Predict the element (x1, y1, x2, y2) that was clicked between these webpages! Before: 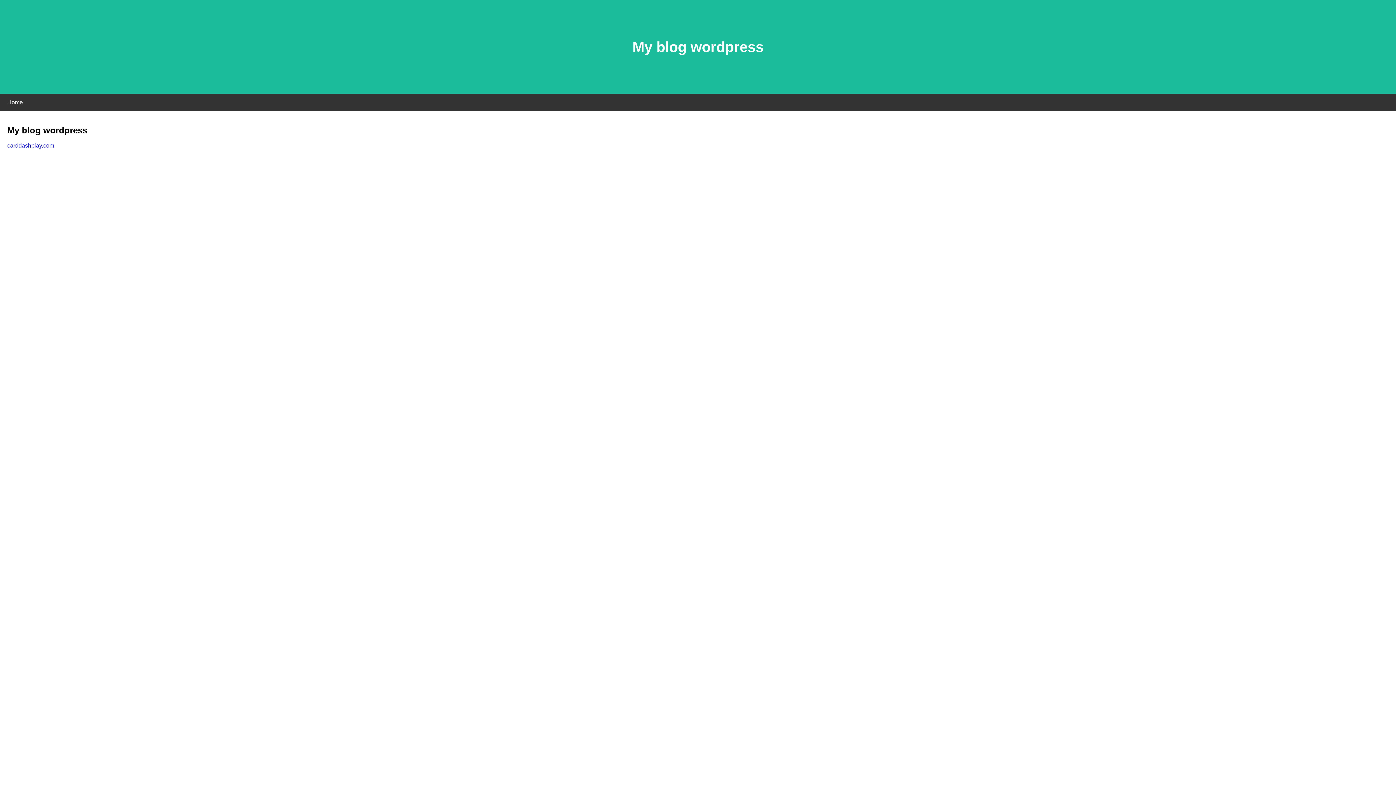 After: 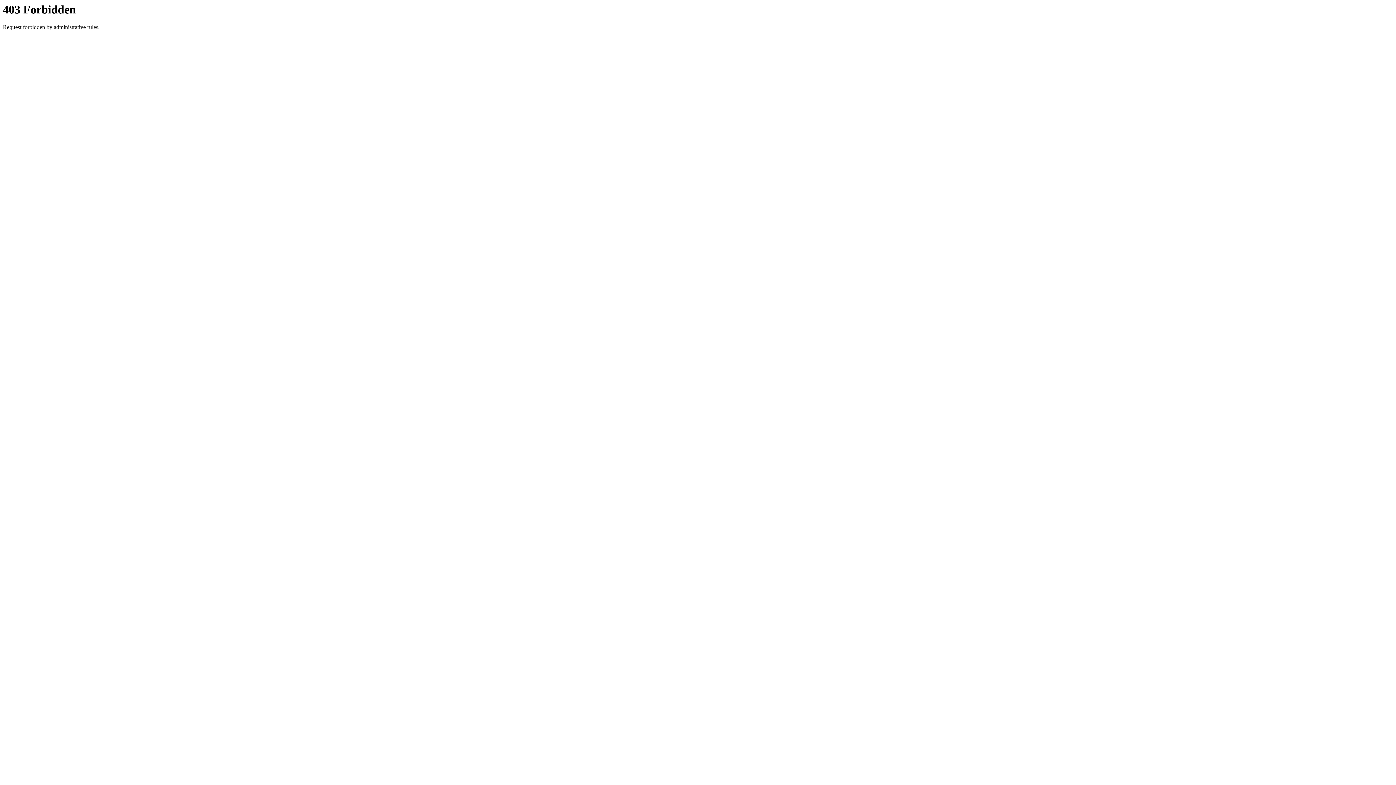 Action: label: carddashplay.com bbox: (7, 142, 54, 148)